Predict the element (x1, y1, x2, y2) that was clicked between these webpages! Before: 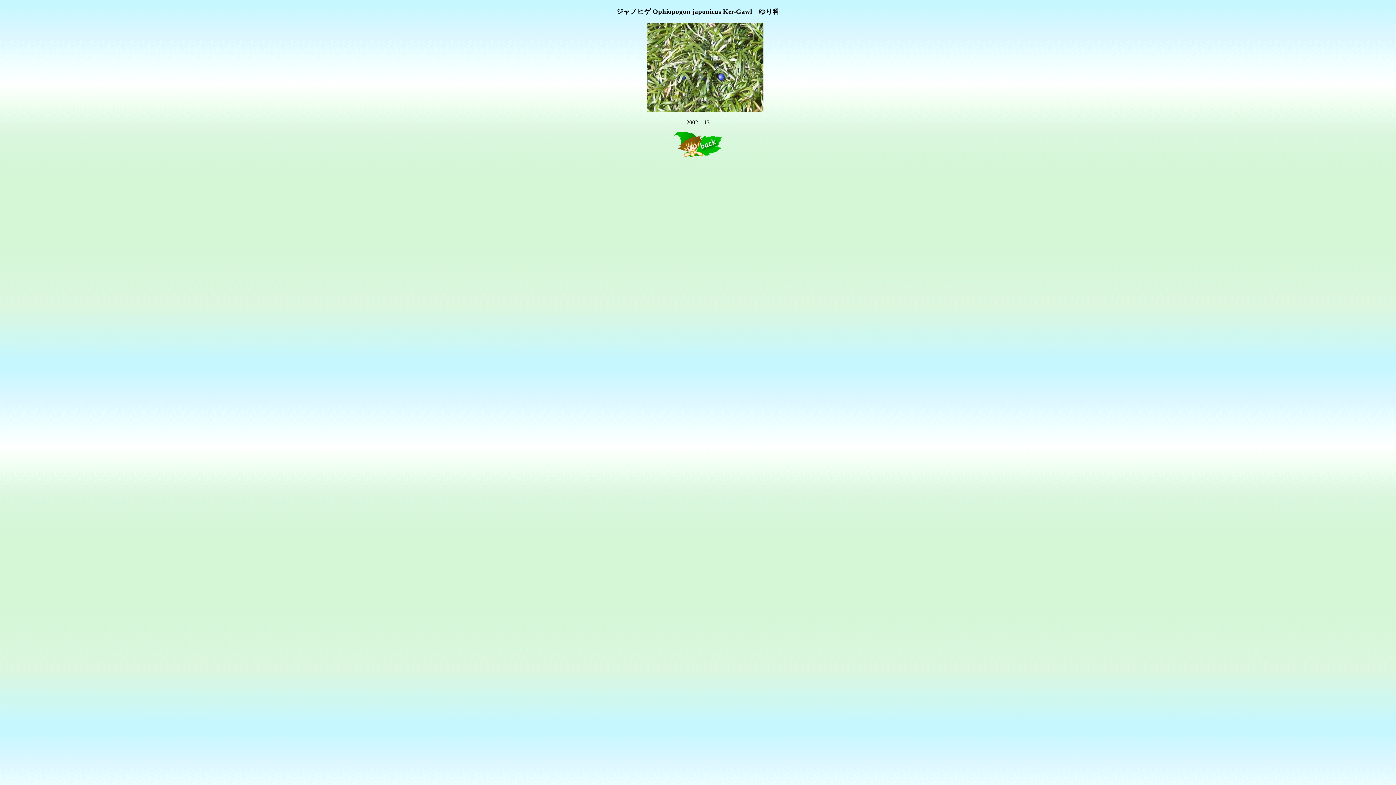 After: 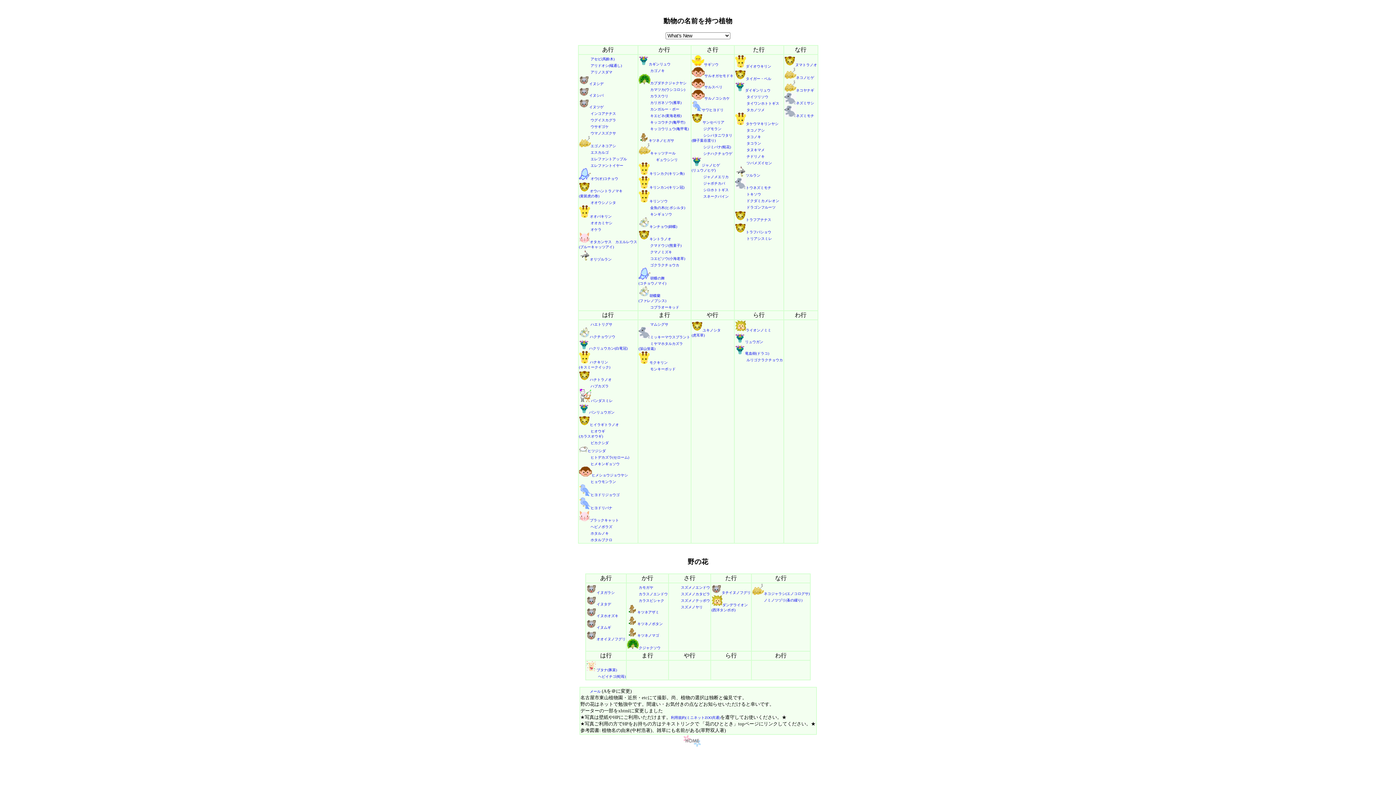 Action: bbox: (674, 152, 722, 158)